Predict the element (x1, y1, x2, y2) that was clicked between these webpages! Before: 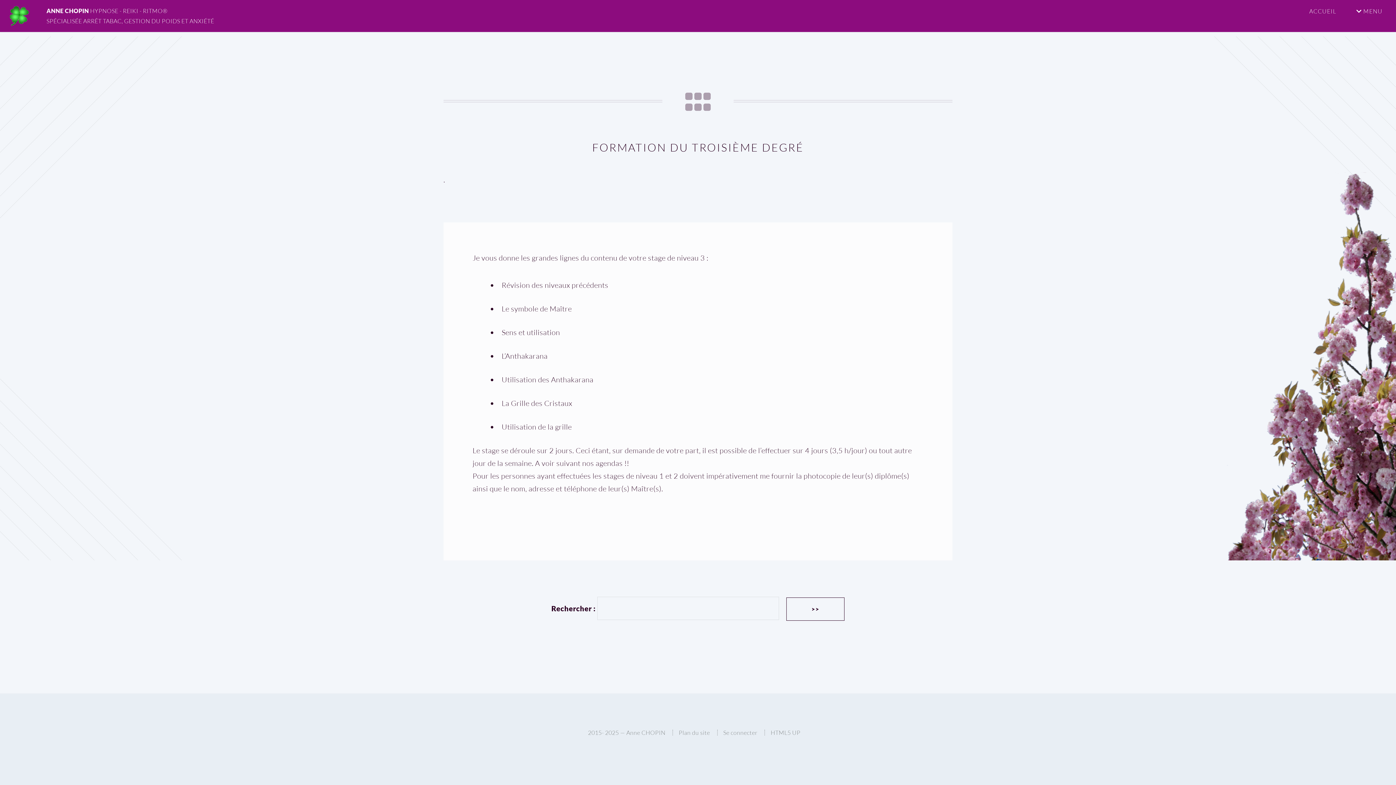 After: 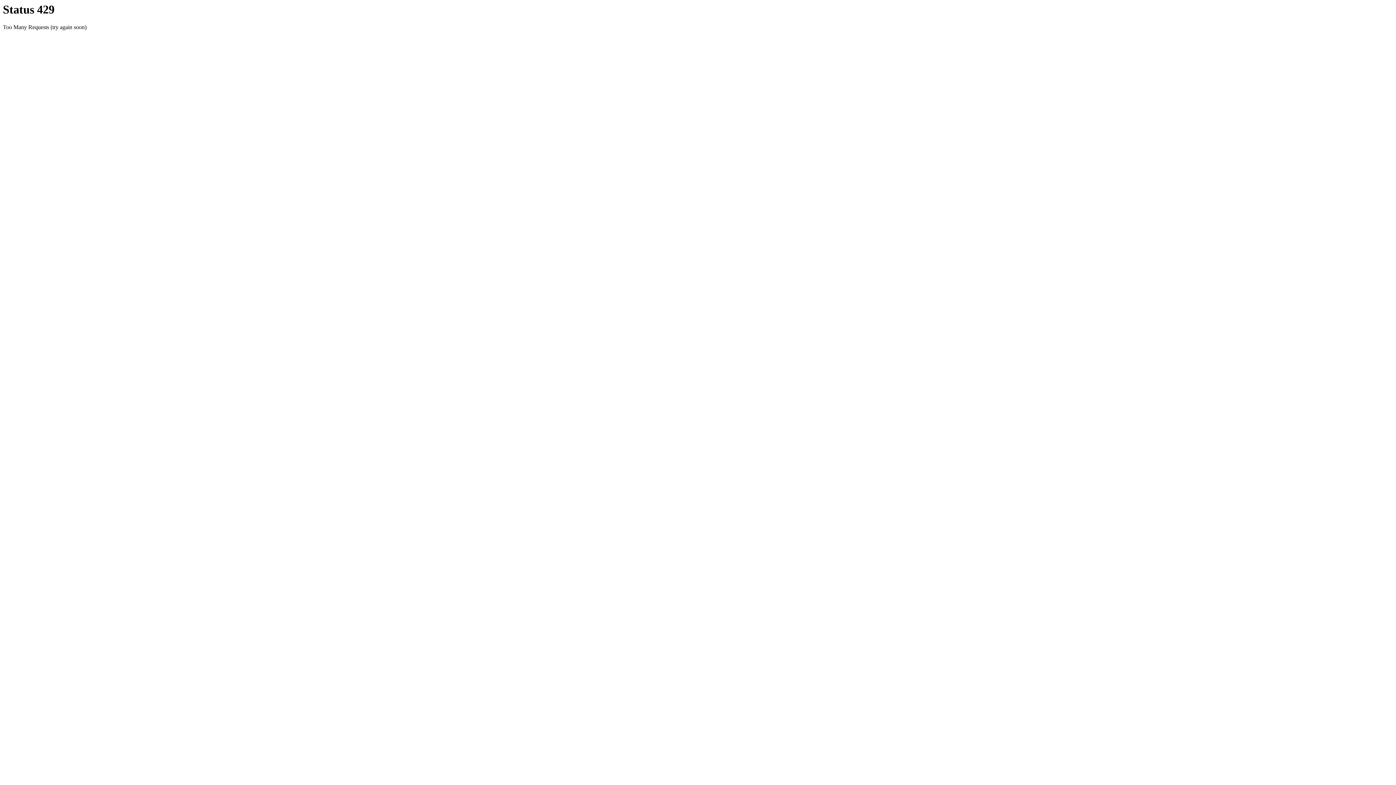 Action: label: Se connecter bbox: (723, 729, 757, 736)